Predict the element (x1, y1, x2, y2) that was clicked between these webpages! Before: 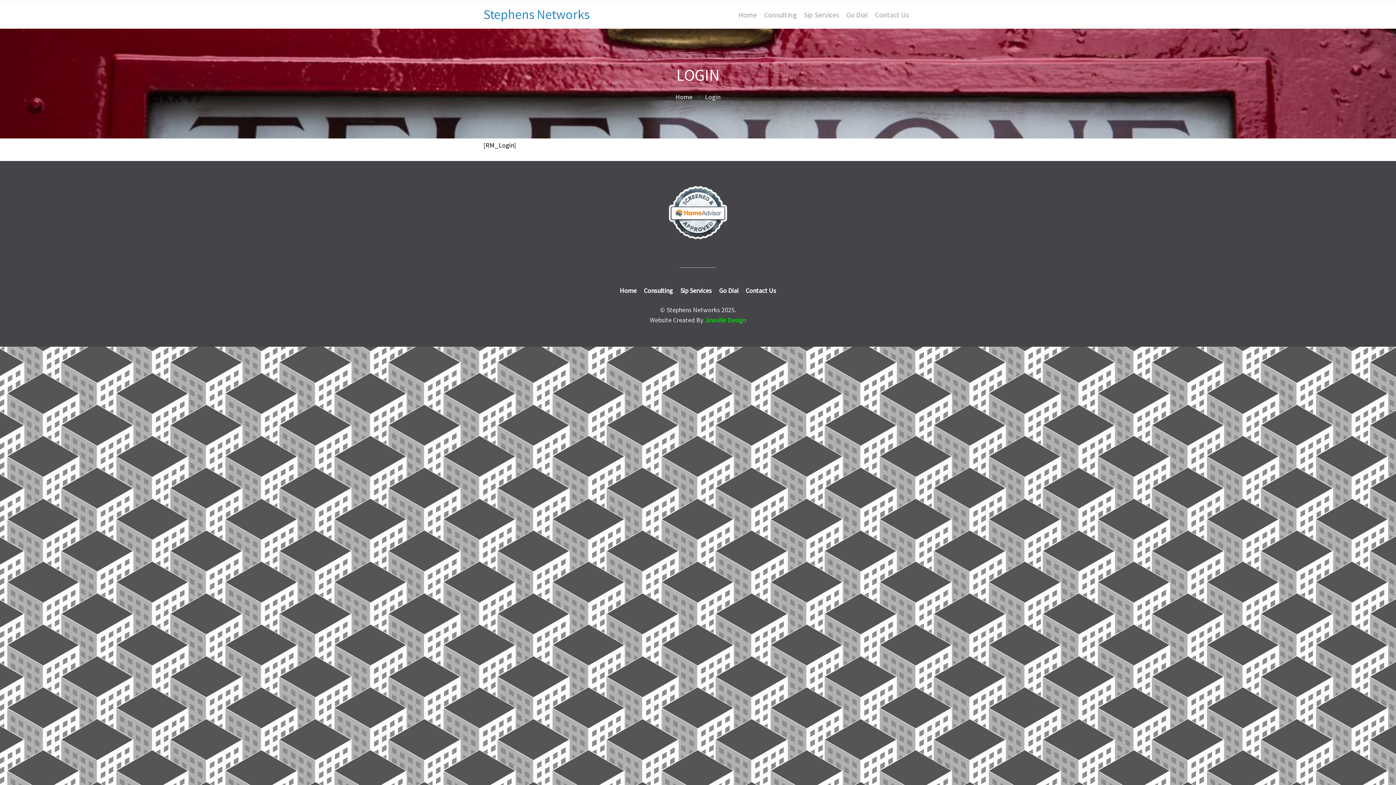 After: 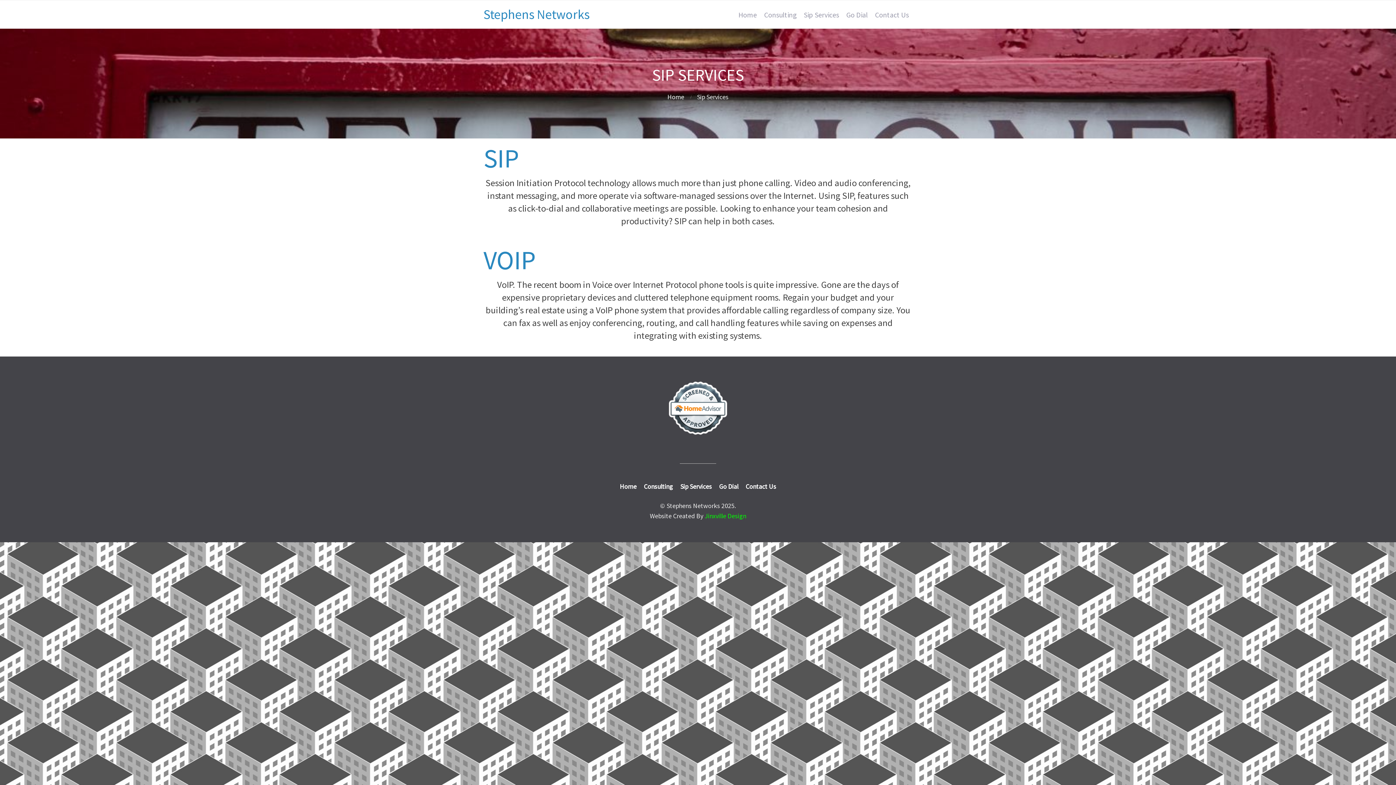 Action: label: Sip Services bbox: (800, 5, 842, 24)